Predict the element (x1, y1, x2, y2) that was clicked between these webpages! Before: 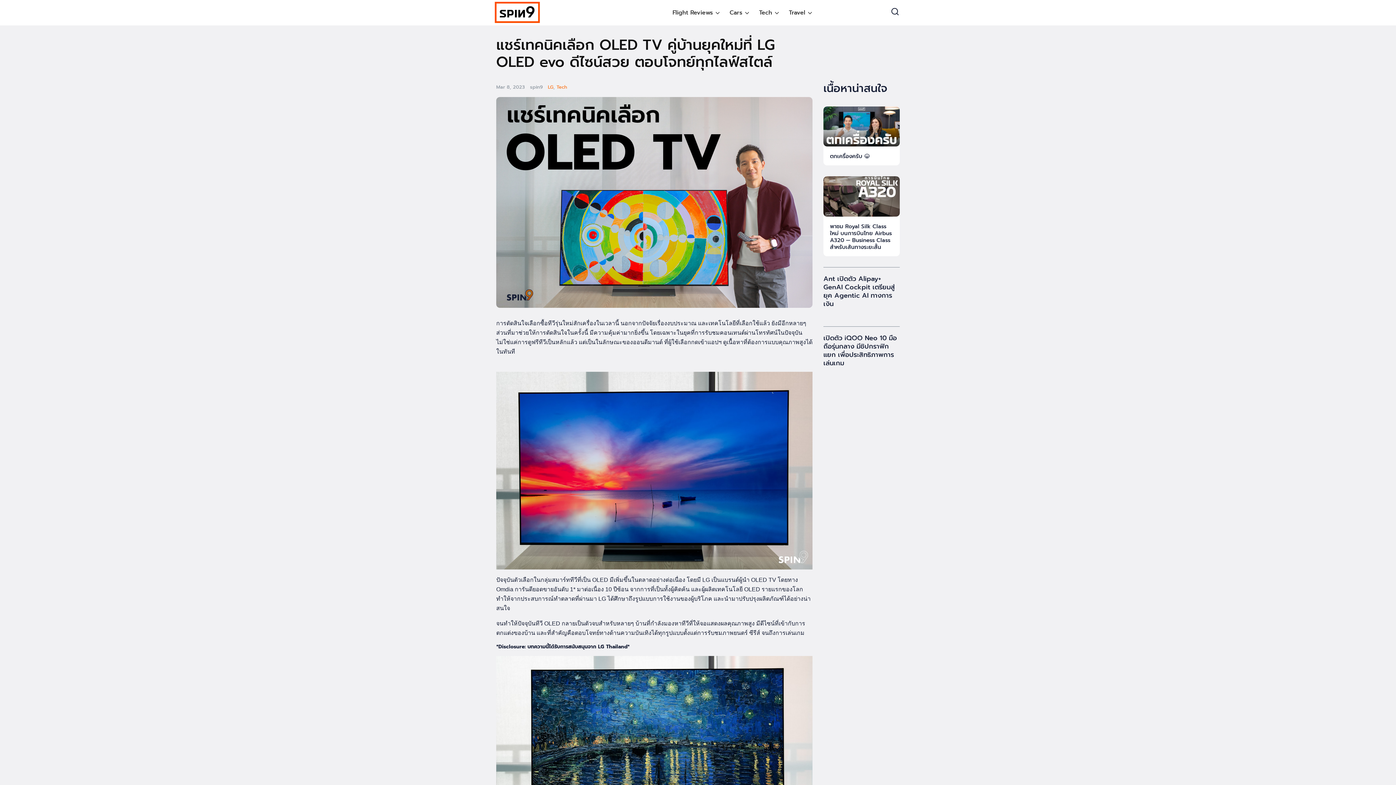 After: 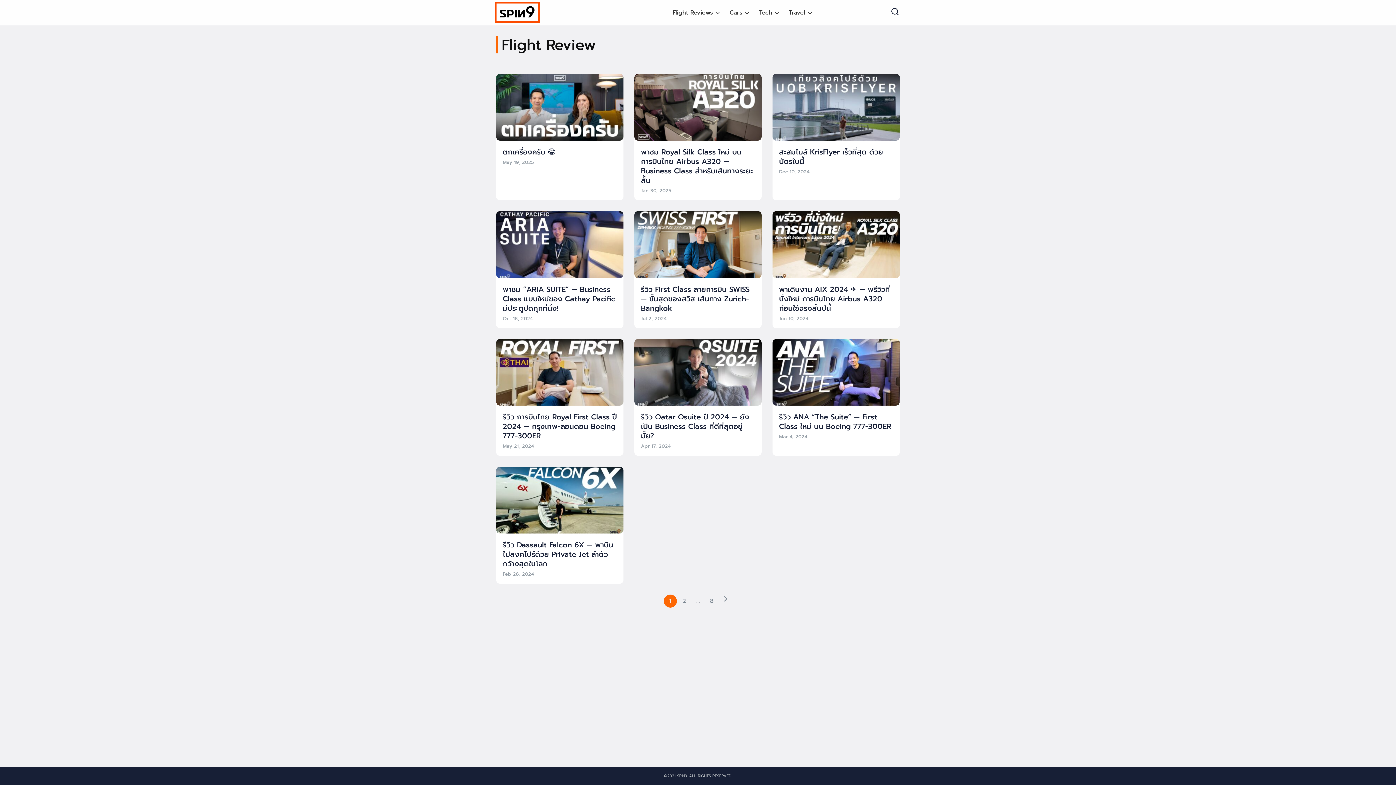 Action: bbox: (667, 6, 718, 19) label: Flight Reviews